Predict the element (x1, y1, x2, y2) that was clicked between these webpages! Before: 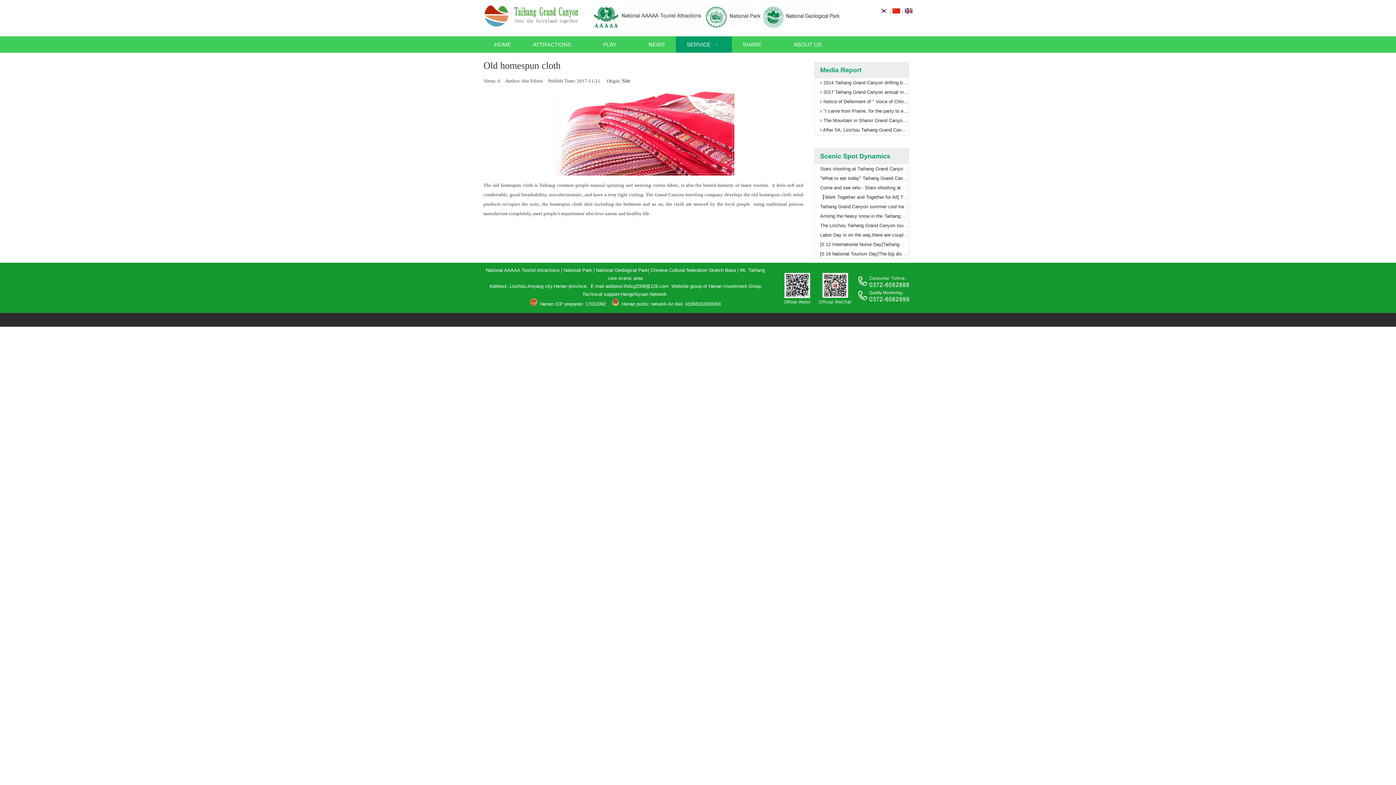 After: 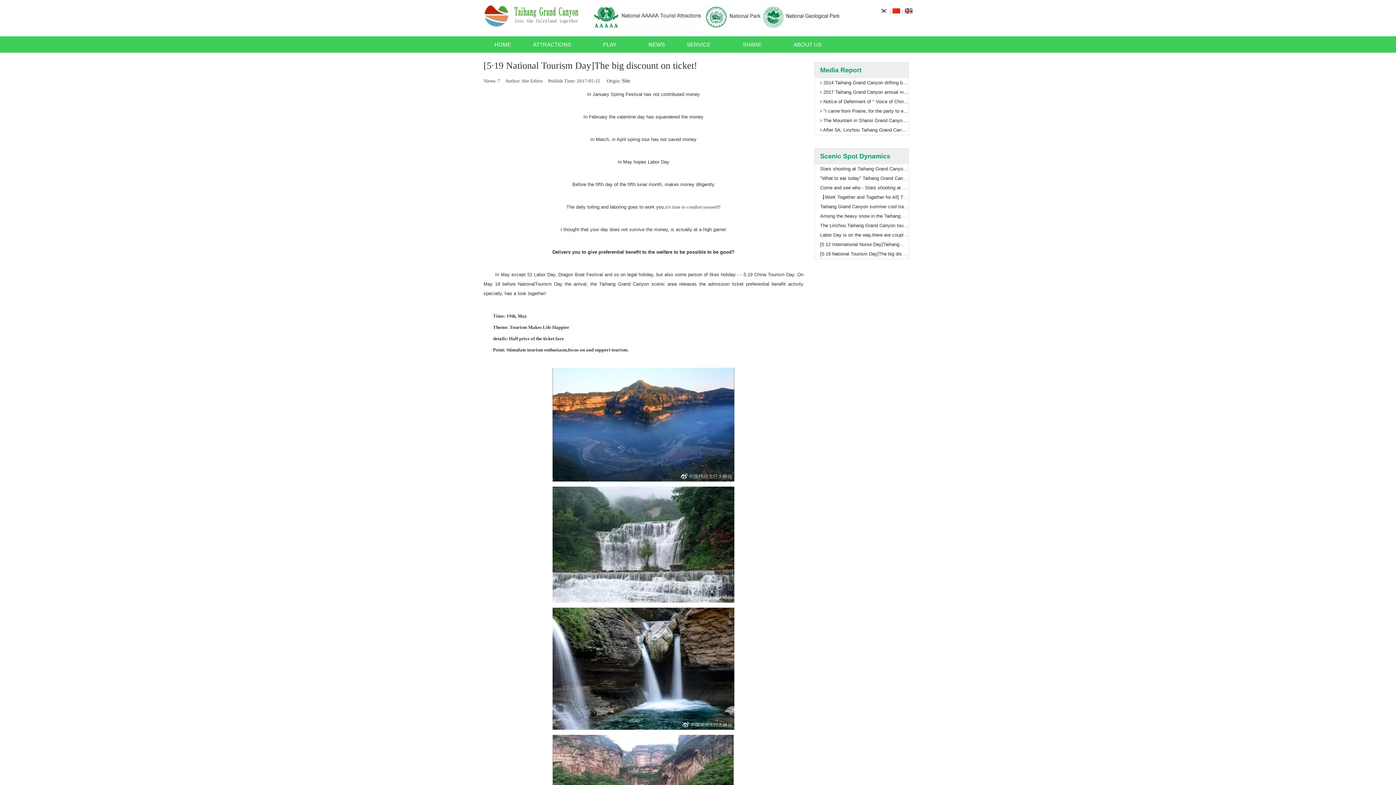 Action: bbox: (820, 251, 934, 256) label: [5·19 National Tourism Day]The big discount on ticket!